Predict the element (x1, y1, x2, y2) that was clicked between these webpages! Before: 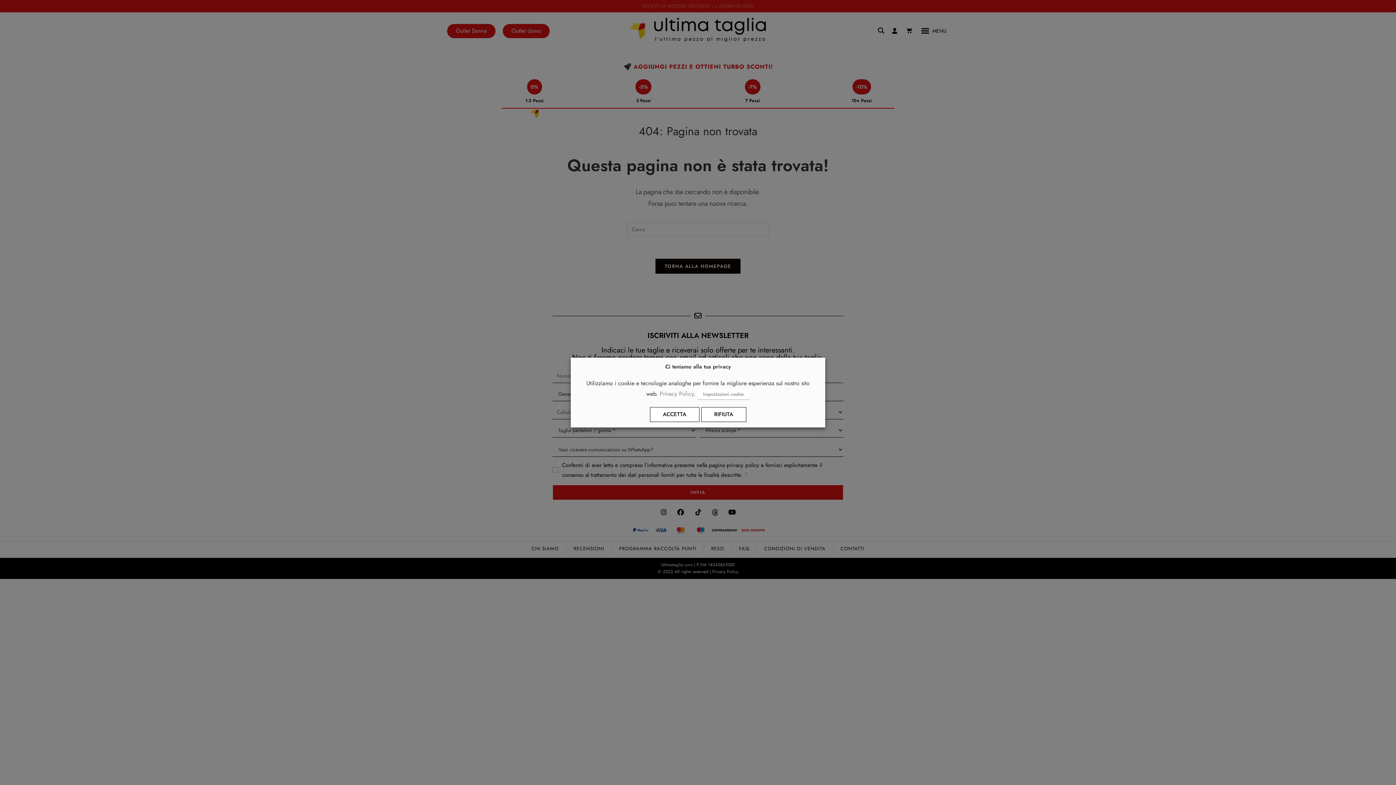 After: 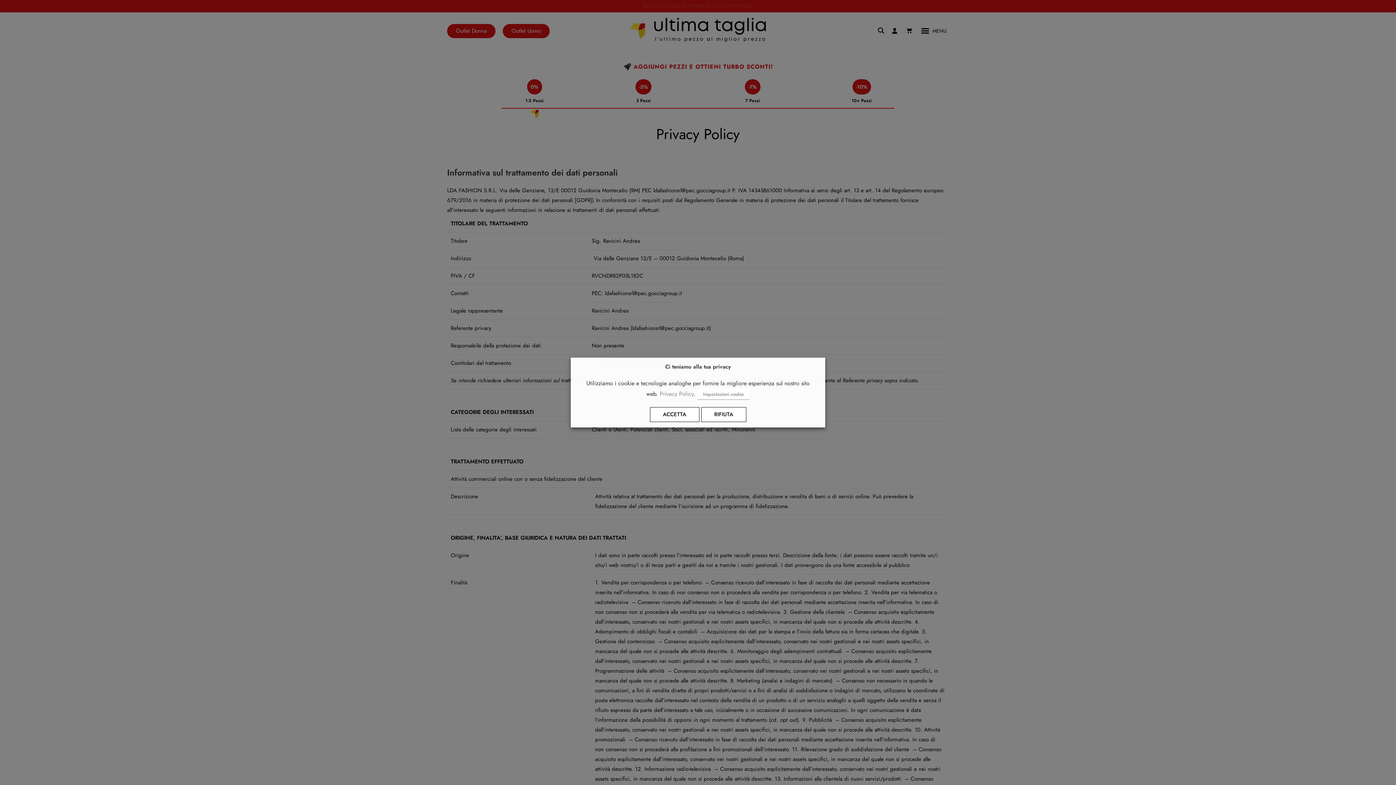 Action: label: Privacy Policy bbox: (660, 389, 693, 398)